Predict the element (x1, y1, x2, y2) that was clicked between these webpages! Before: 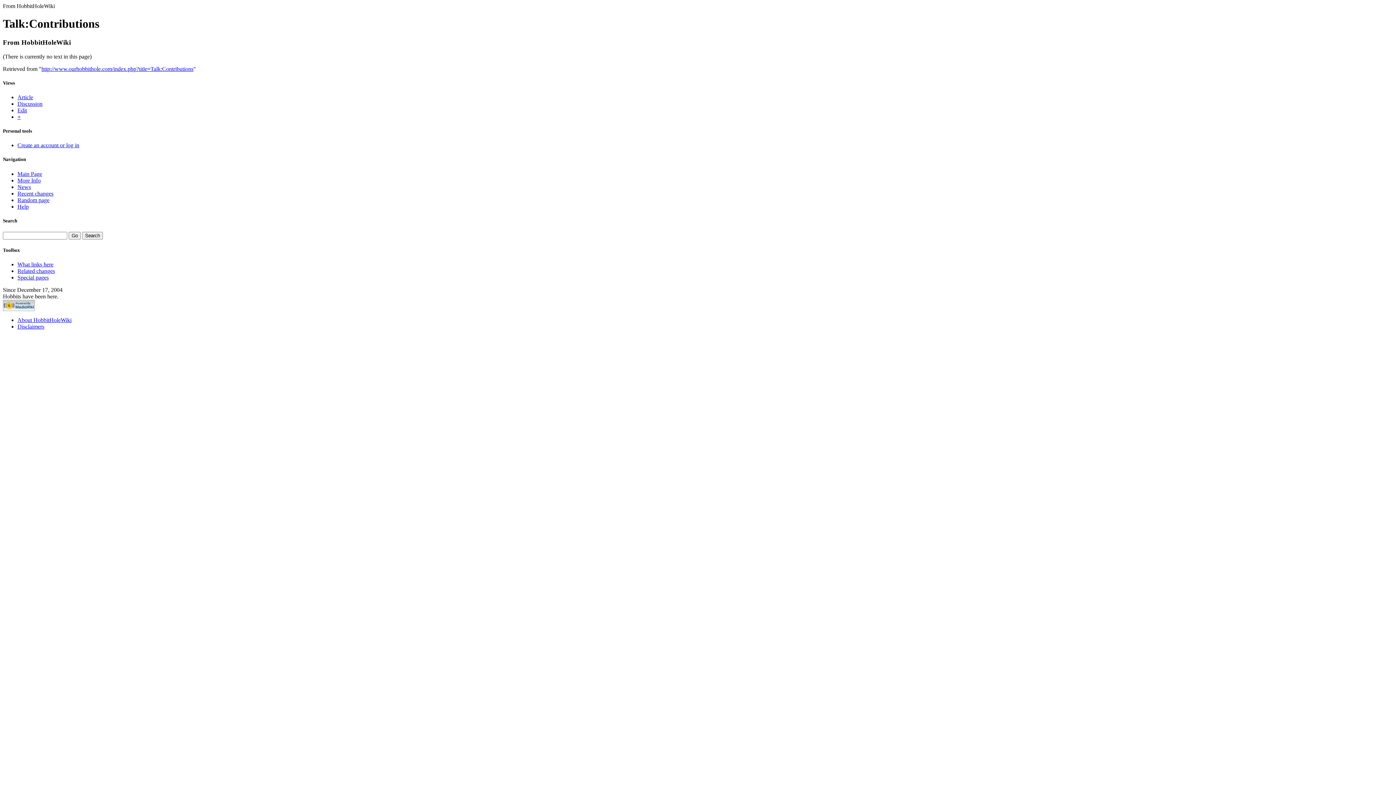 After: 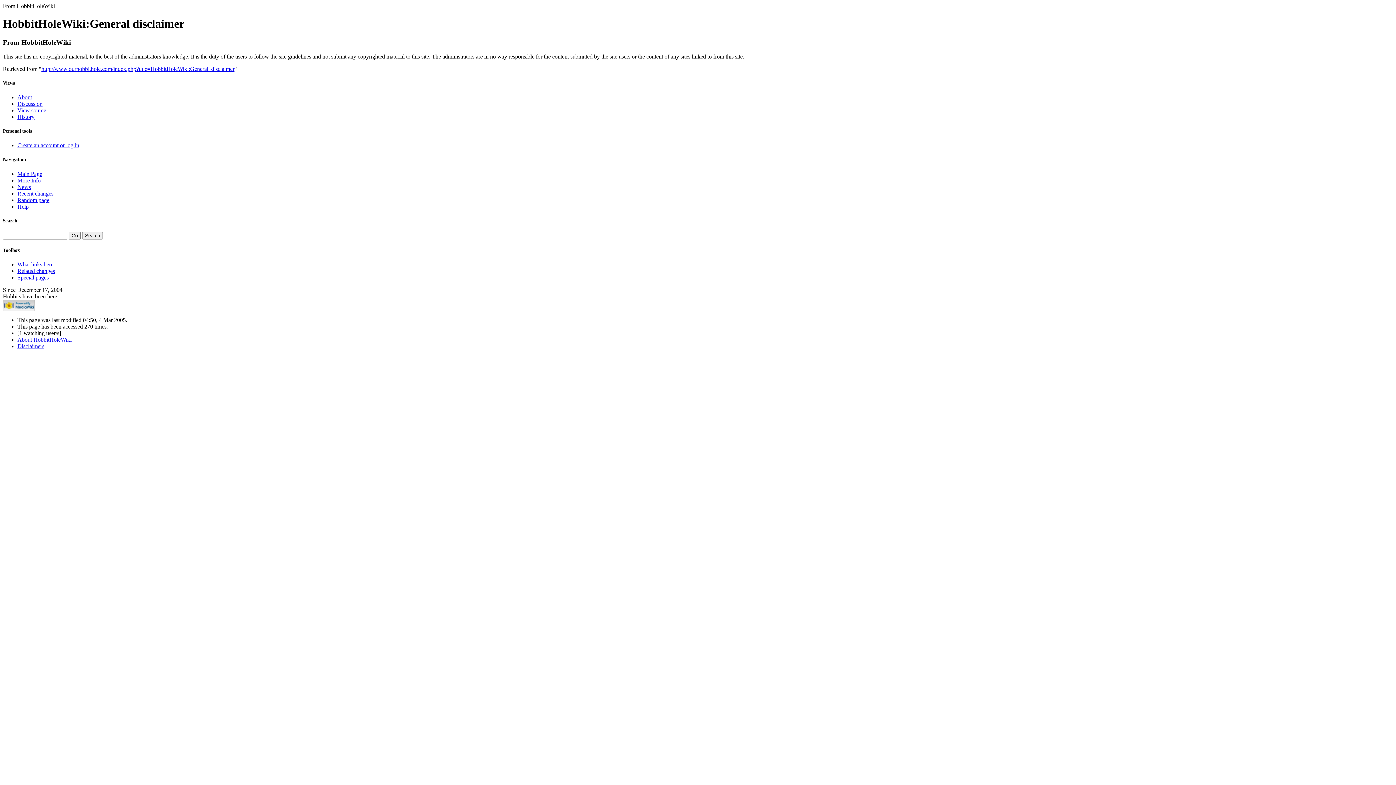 Action: bbox: (17, 323, 44, 329) label: Disclaimers